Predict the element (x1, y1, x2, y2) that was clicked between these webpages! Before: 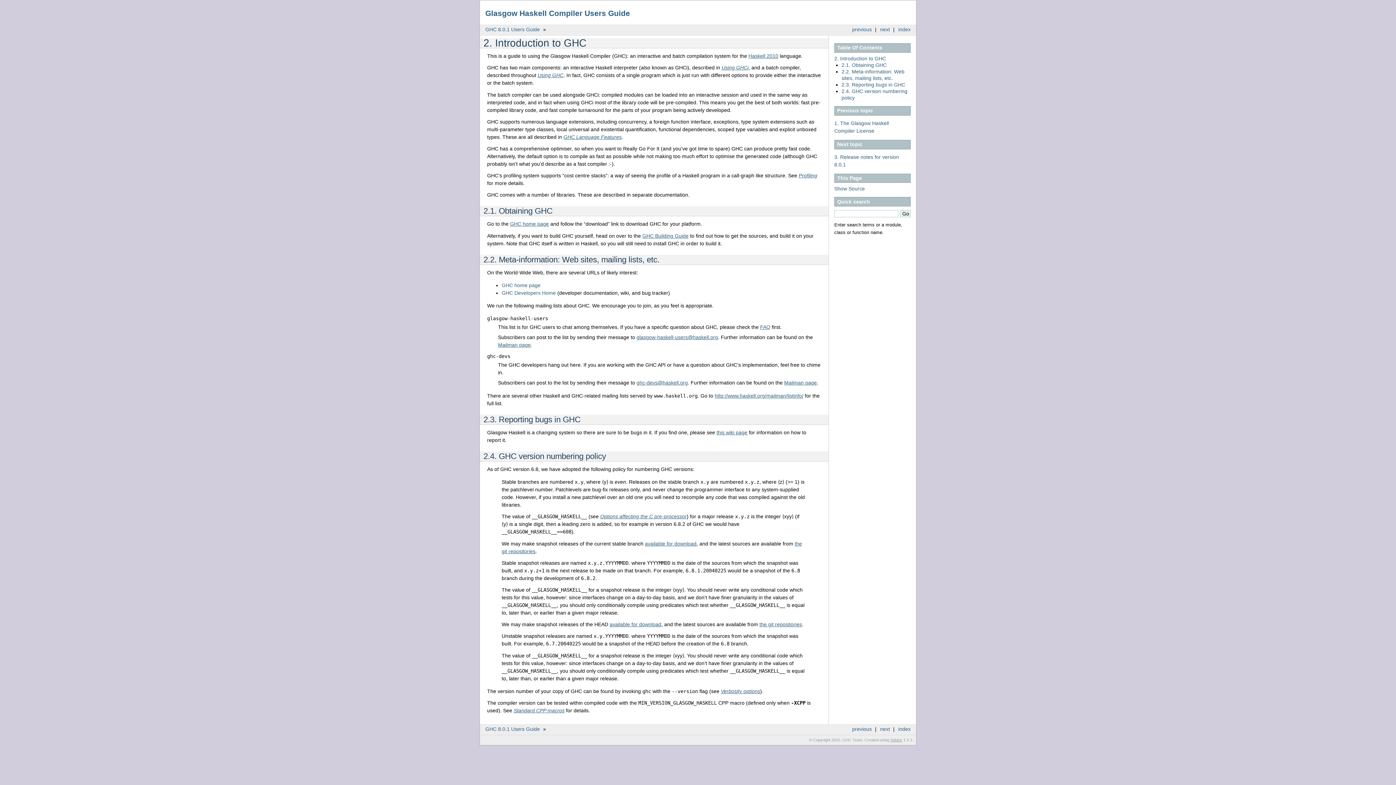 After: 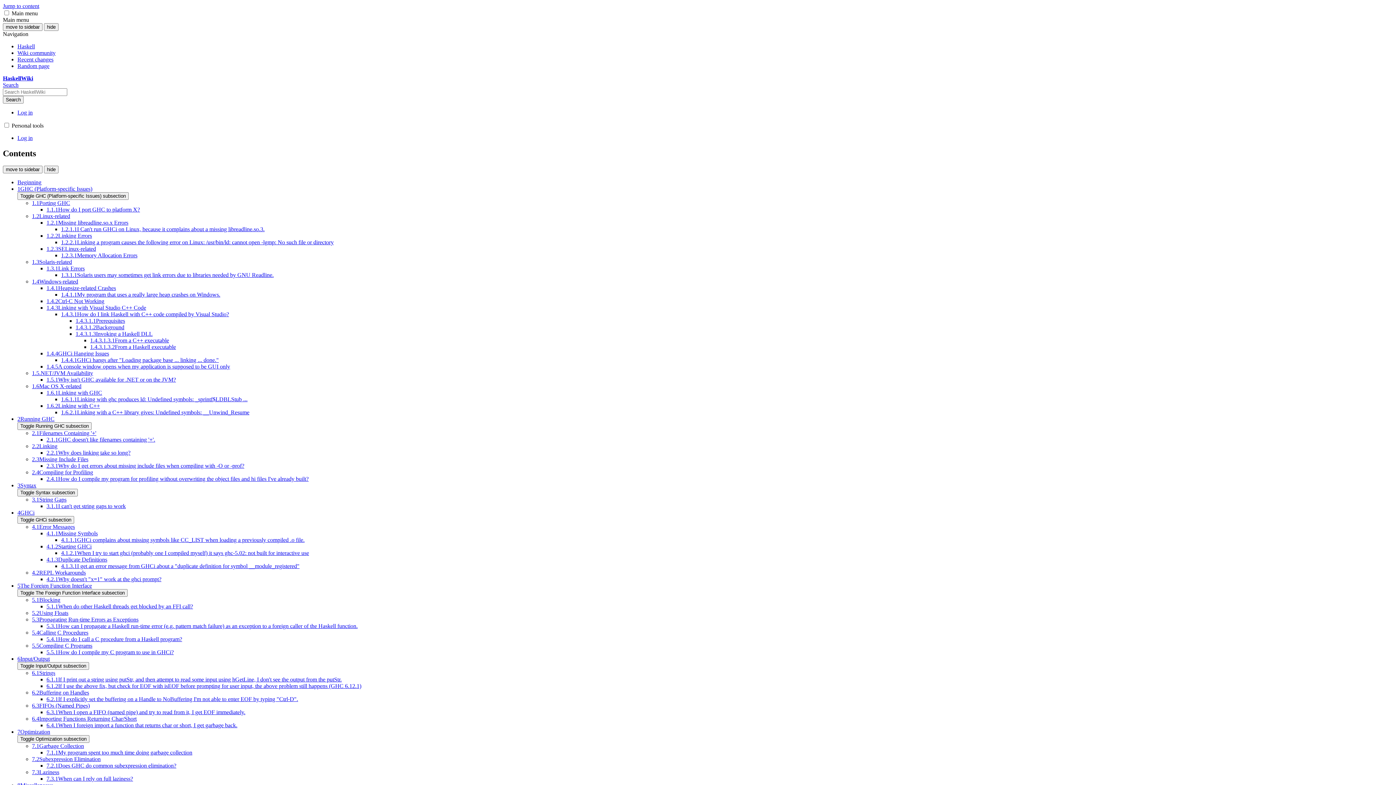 Action: label: FAQ bbox: (760, 324, 770, 330)